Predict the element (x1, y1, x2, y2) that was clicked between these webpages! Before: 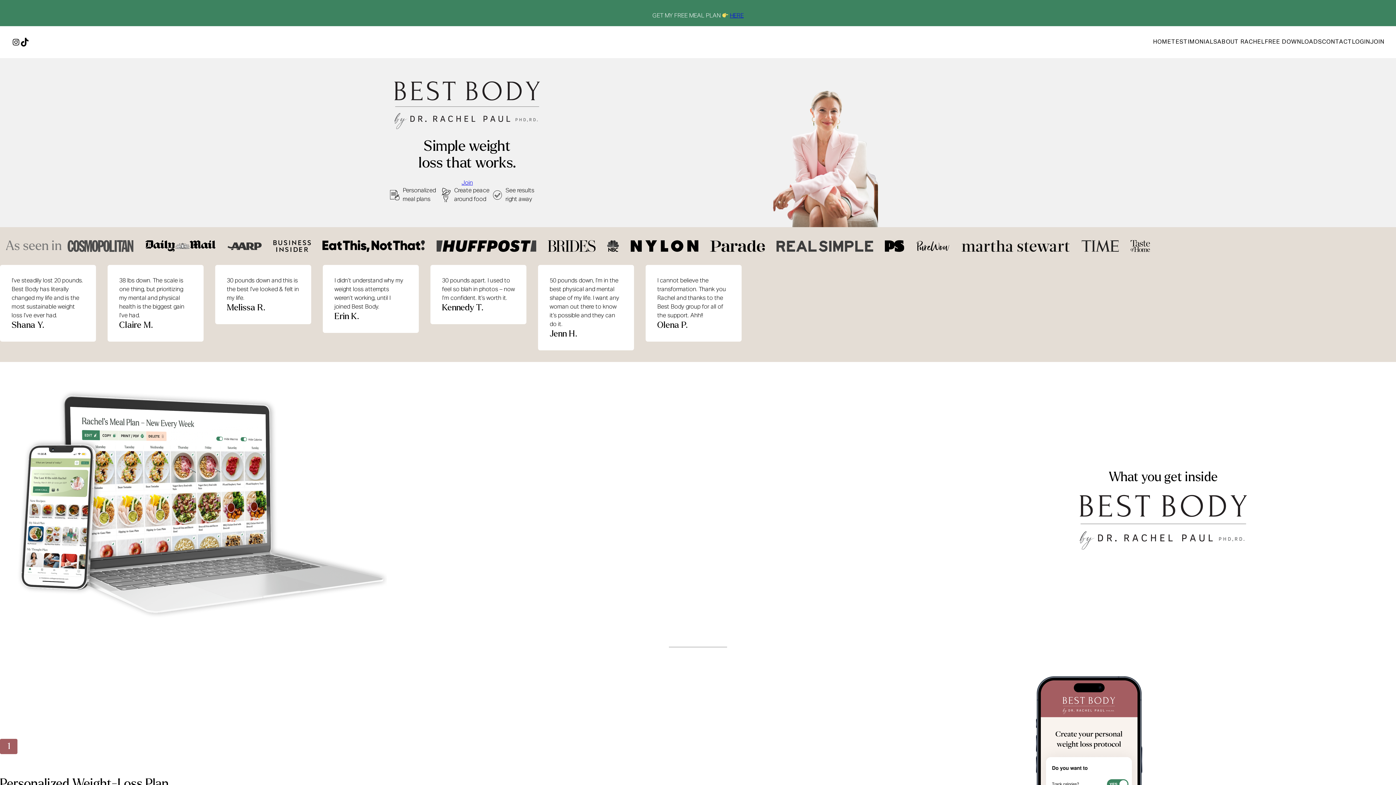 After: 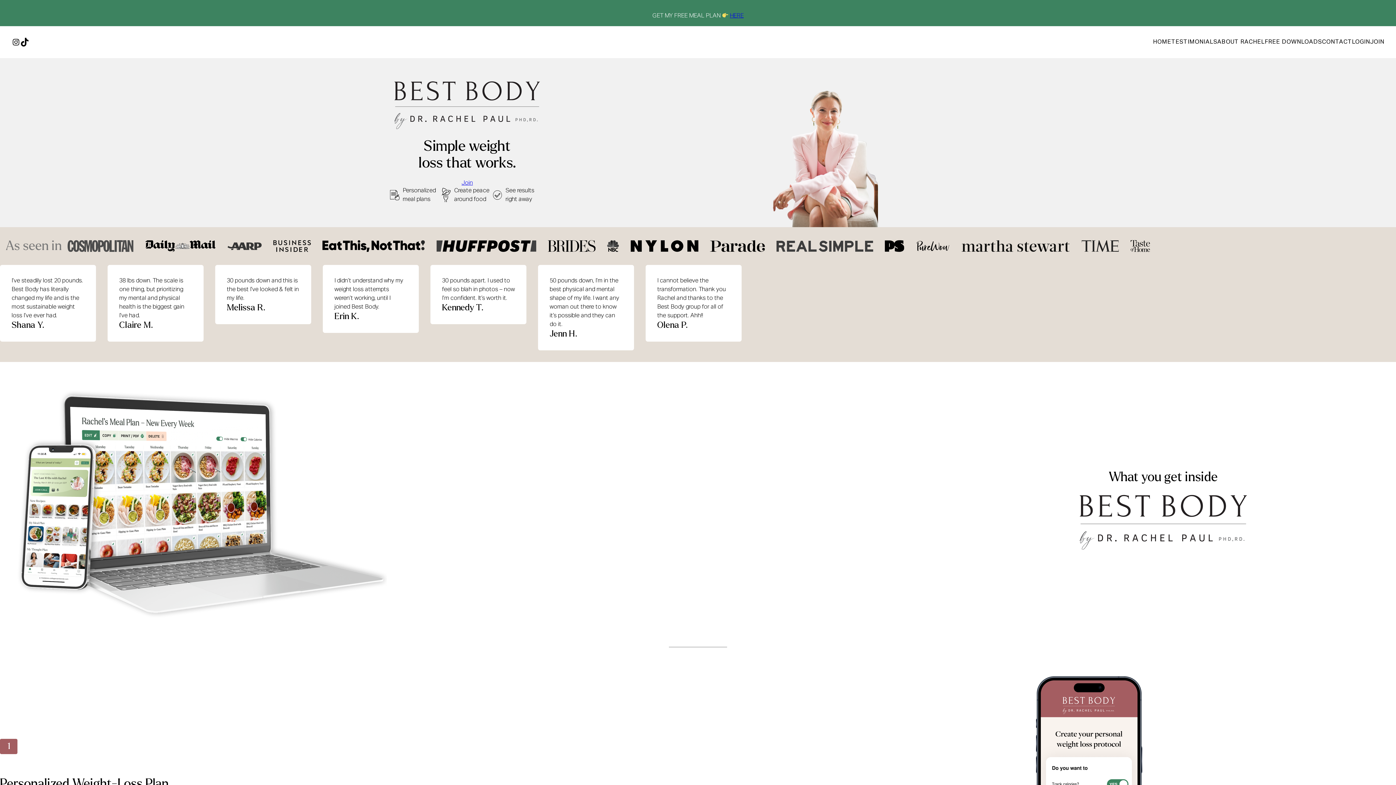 Action: label: HOME bbox: (1153, 39, 1171, 45)